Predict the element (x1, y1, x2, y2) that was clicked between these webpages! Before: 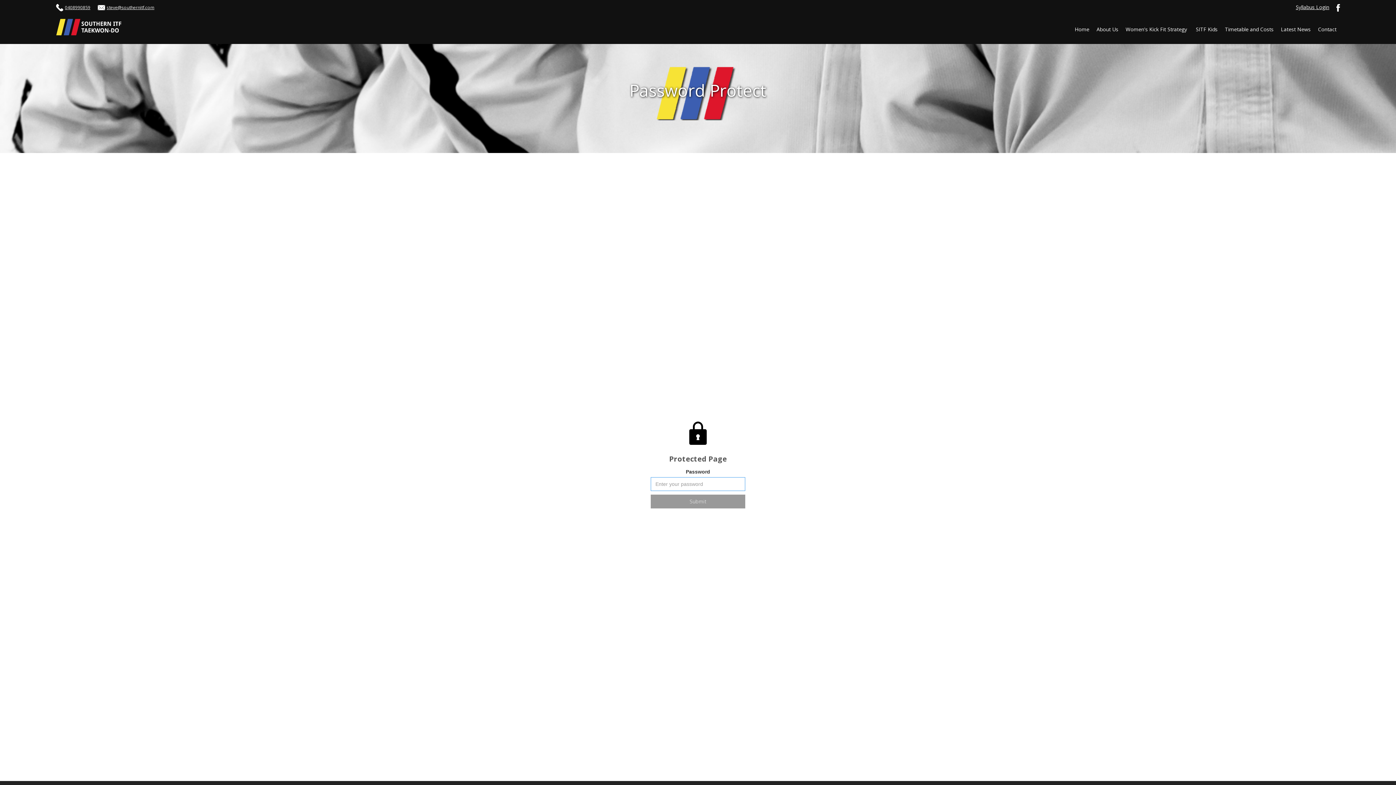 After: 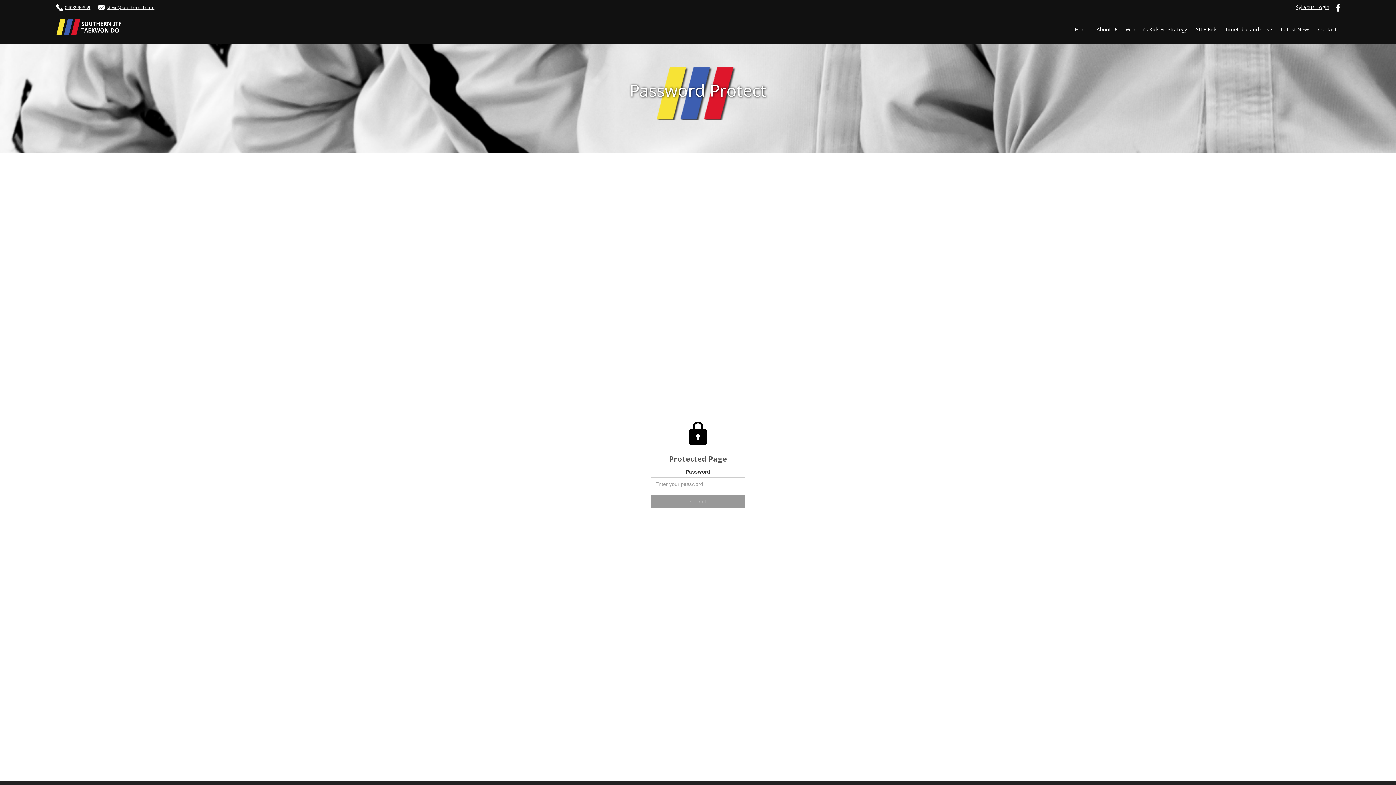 Action: bbox: (1336, 3, 1340, 11)